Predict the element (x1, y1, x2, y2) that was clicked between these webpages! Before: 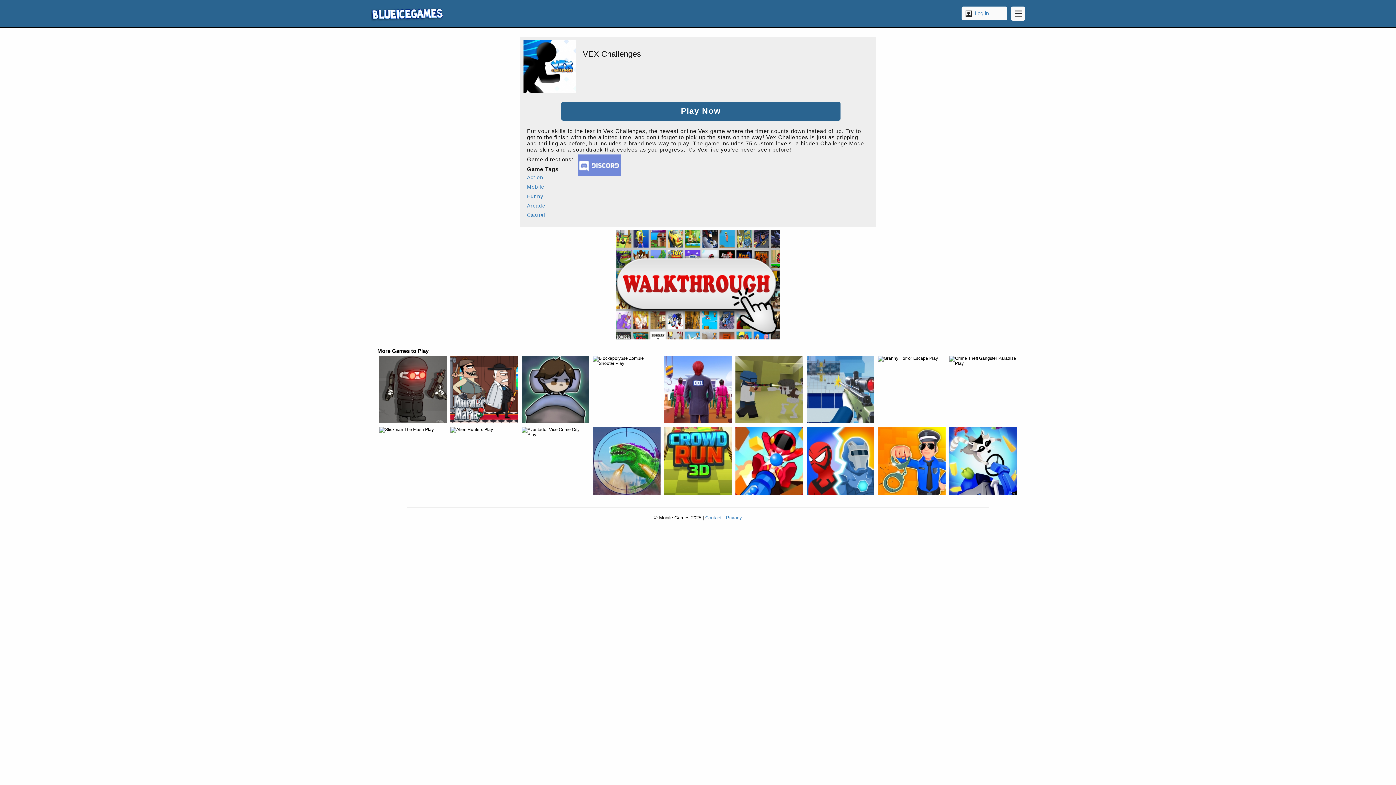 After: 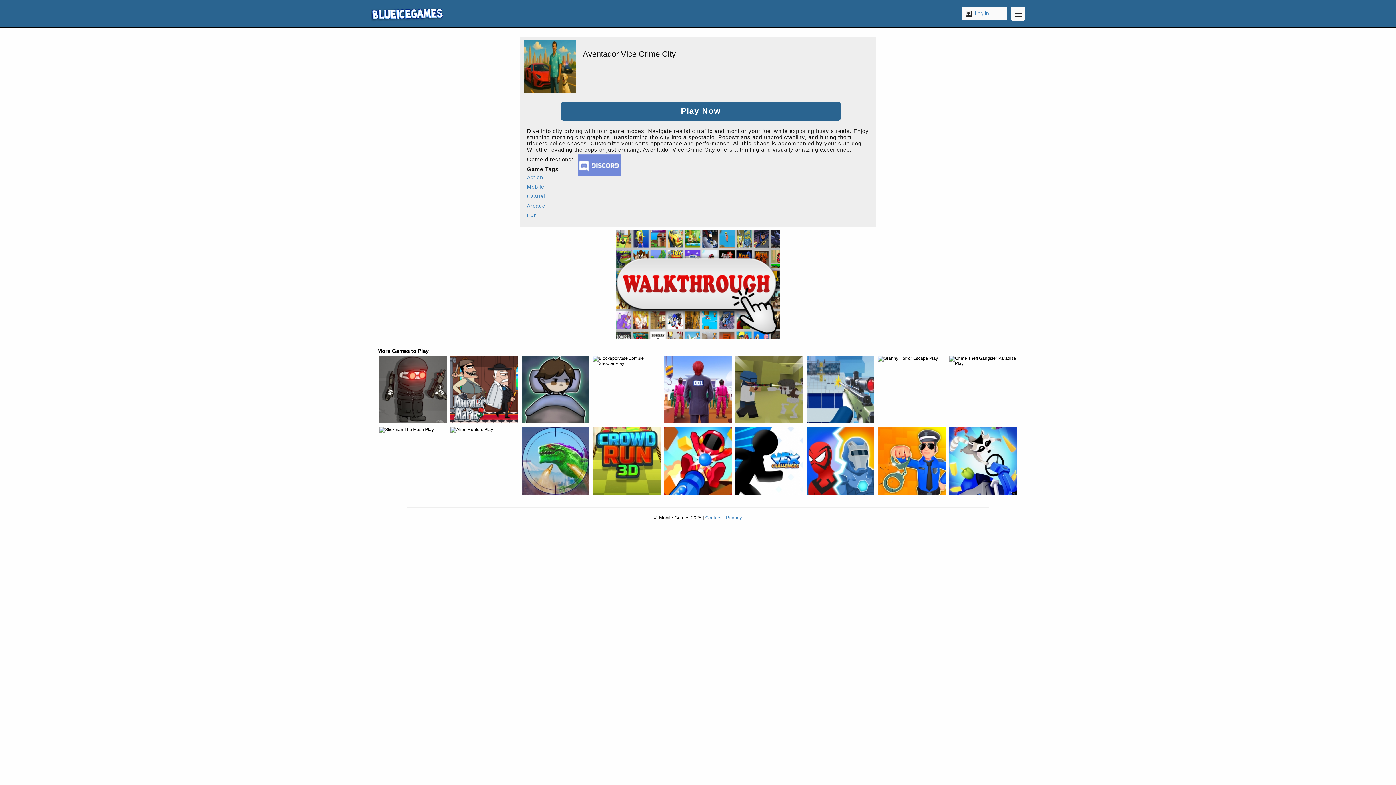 Action: label: Aventador Vice Crime City bbox: (521, 427, 589, 494)